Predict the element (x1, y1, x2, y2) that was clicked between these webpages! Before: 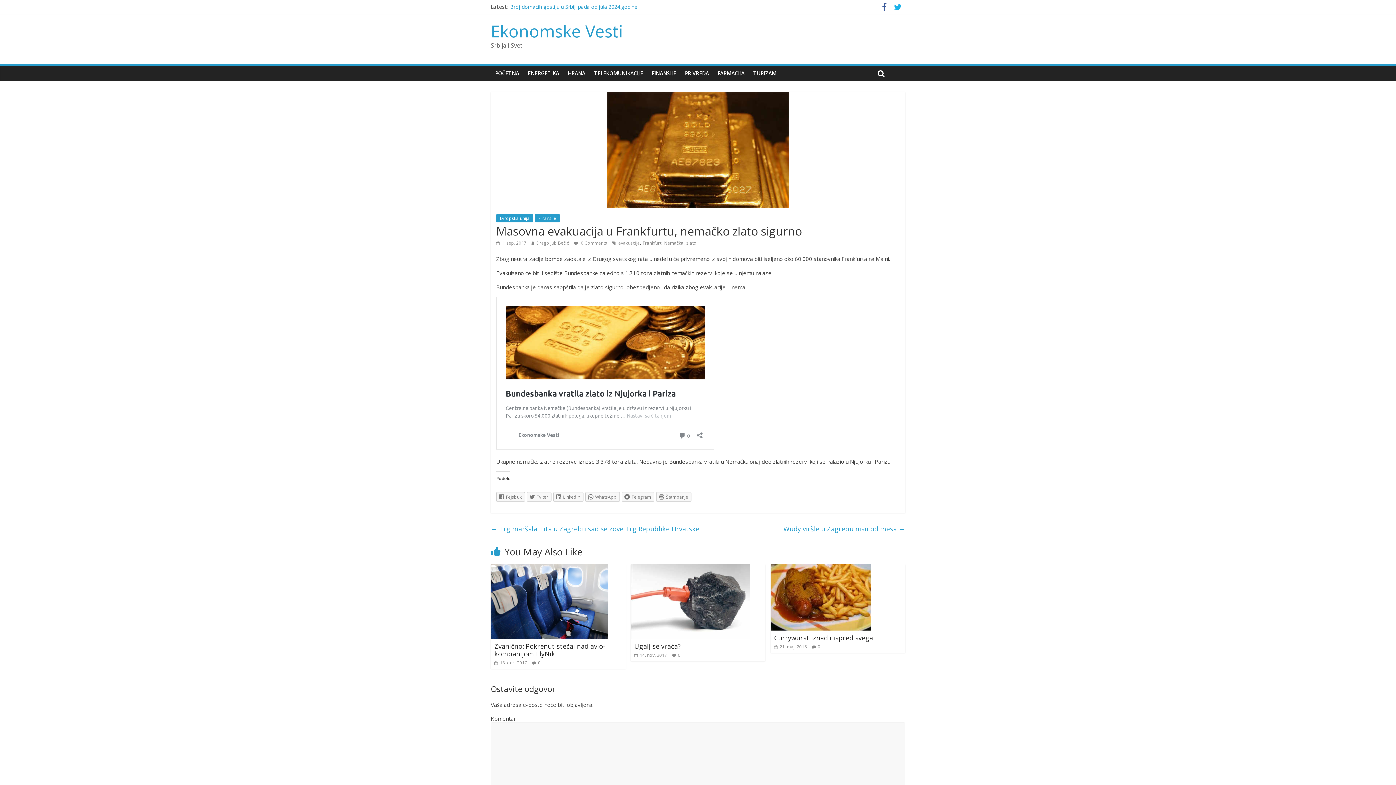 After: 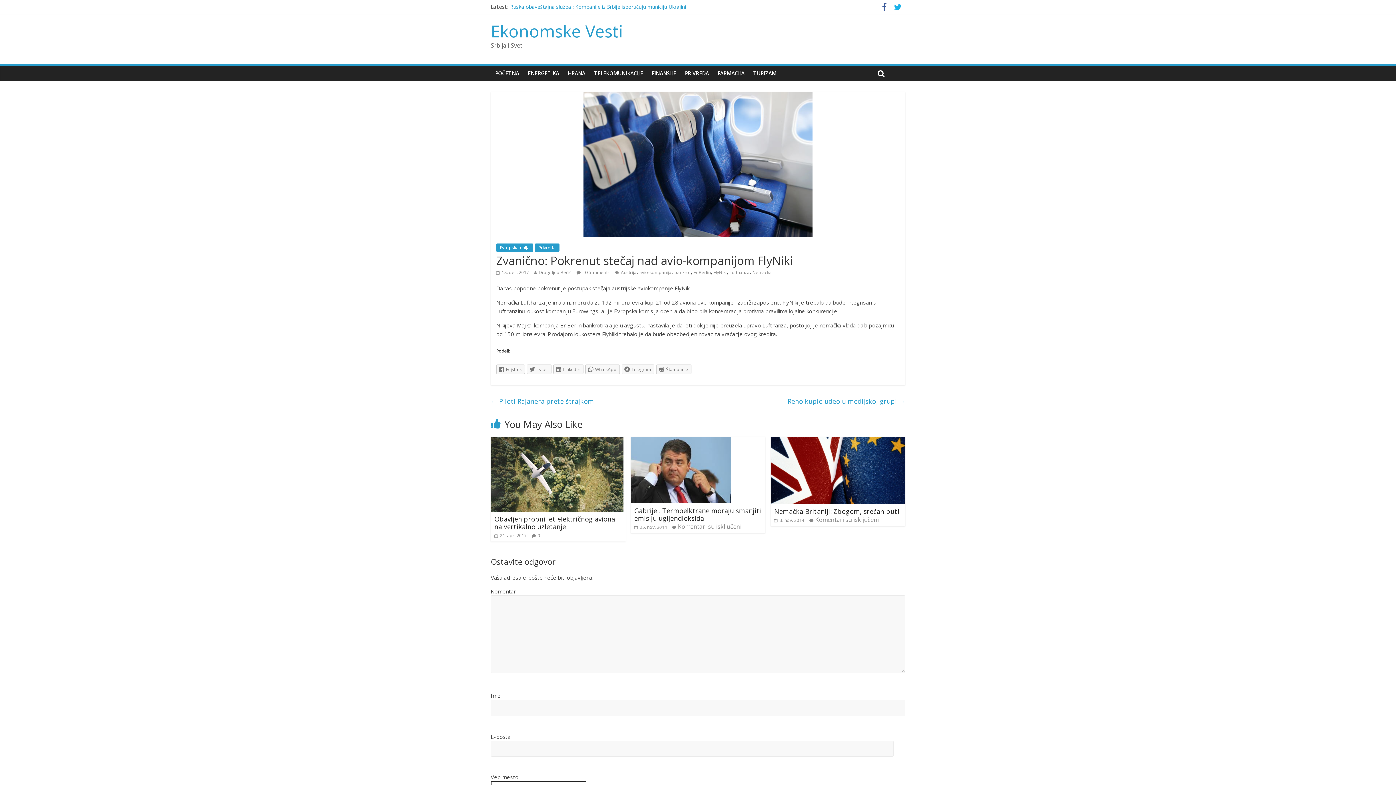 Action: label: Zvanično: Pokrenut stečaj nad avio-kompanijom FlyNiki bbox: (494, 642, 605, 658)